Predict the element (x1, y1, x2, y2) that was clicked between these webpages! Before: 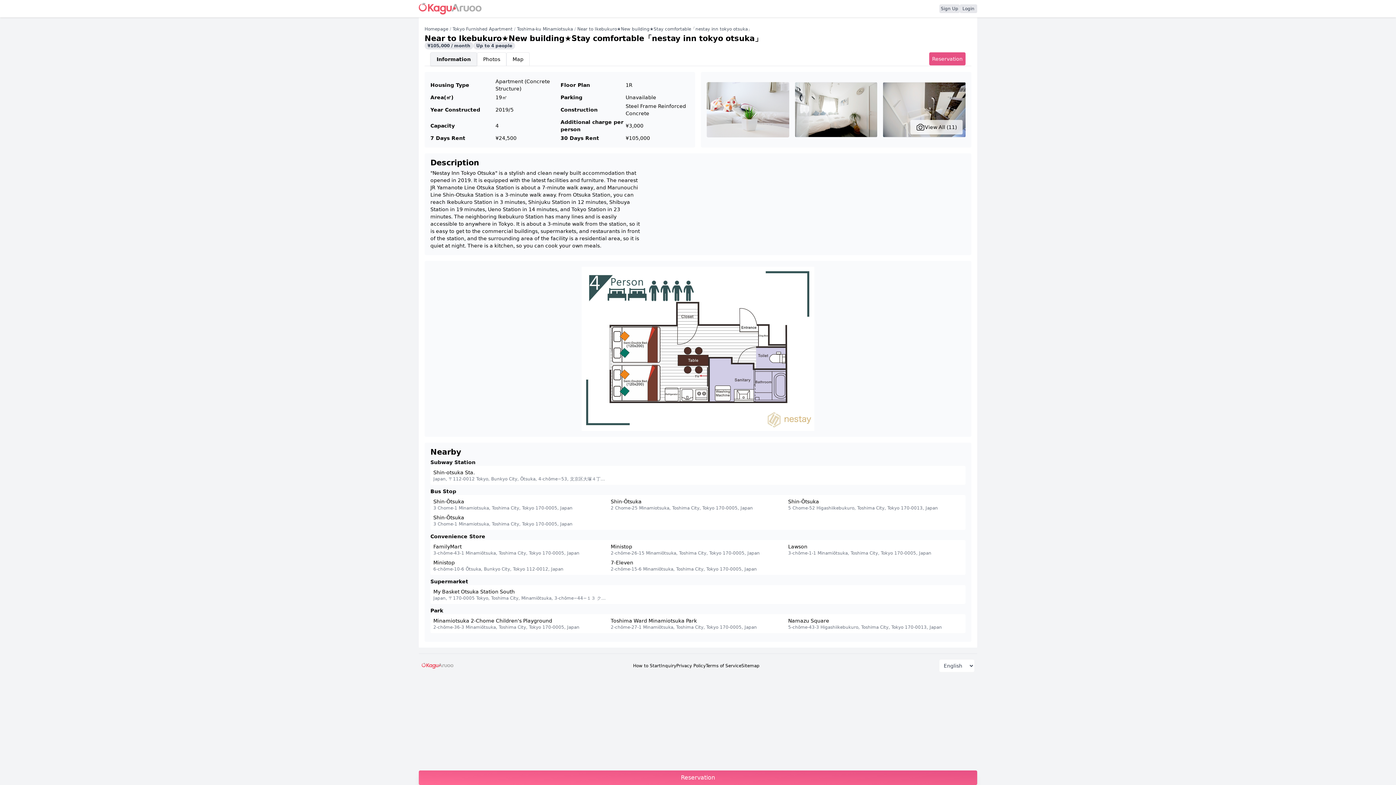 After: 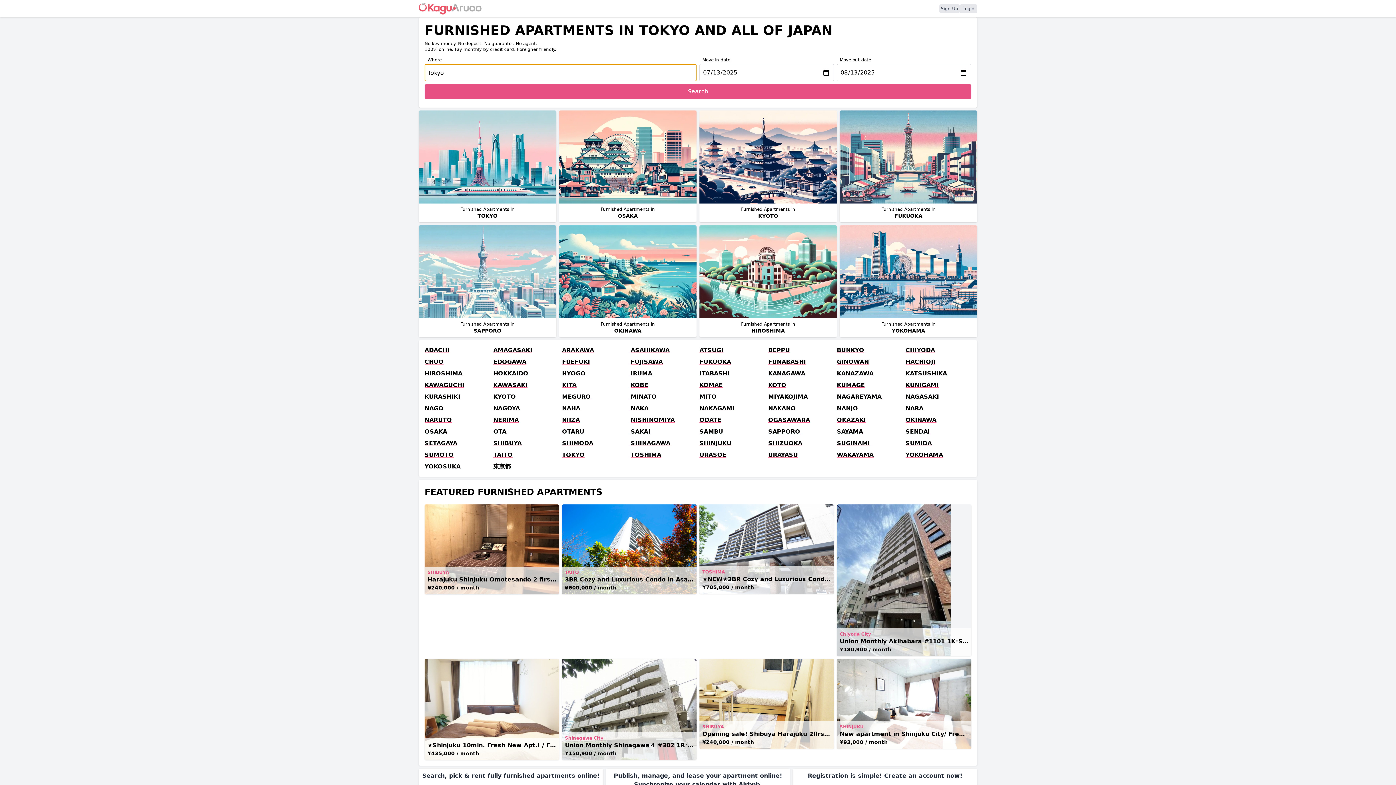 Action: bbox: (421, 663, 453, 669)